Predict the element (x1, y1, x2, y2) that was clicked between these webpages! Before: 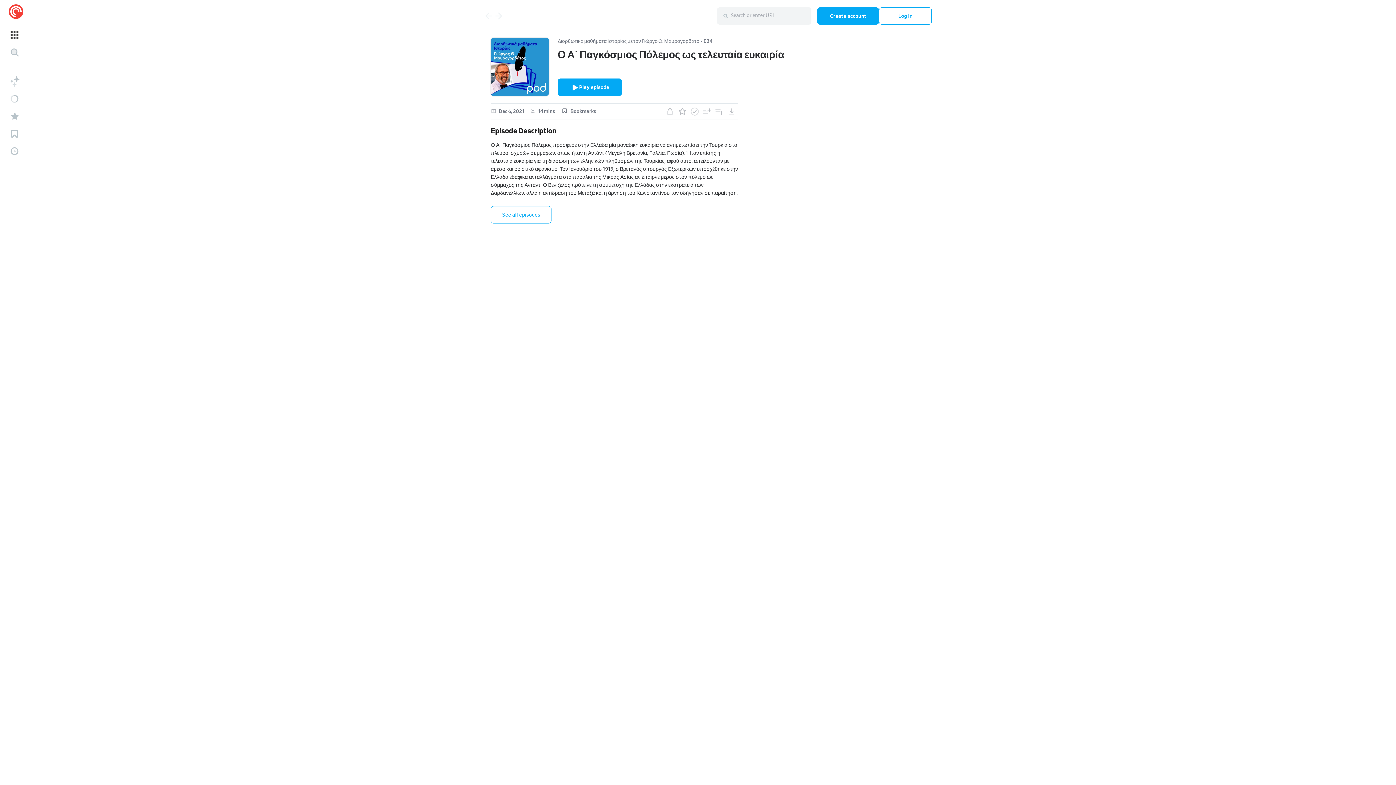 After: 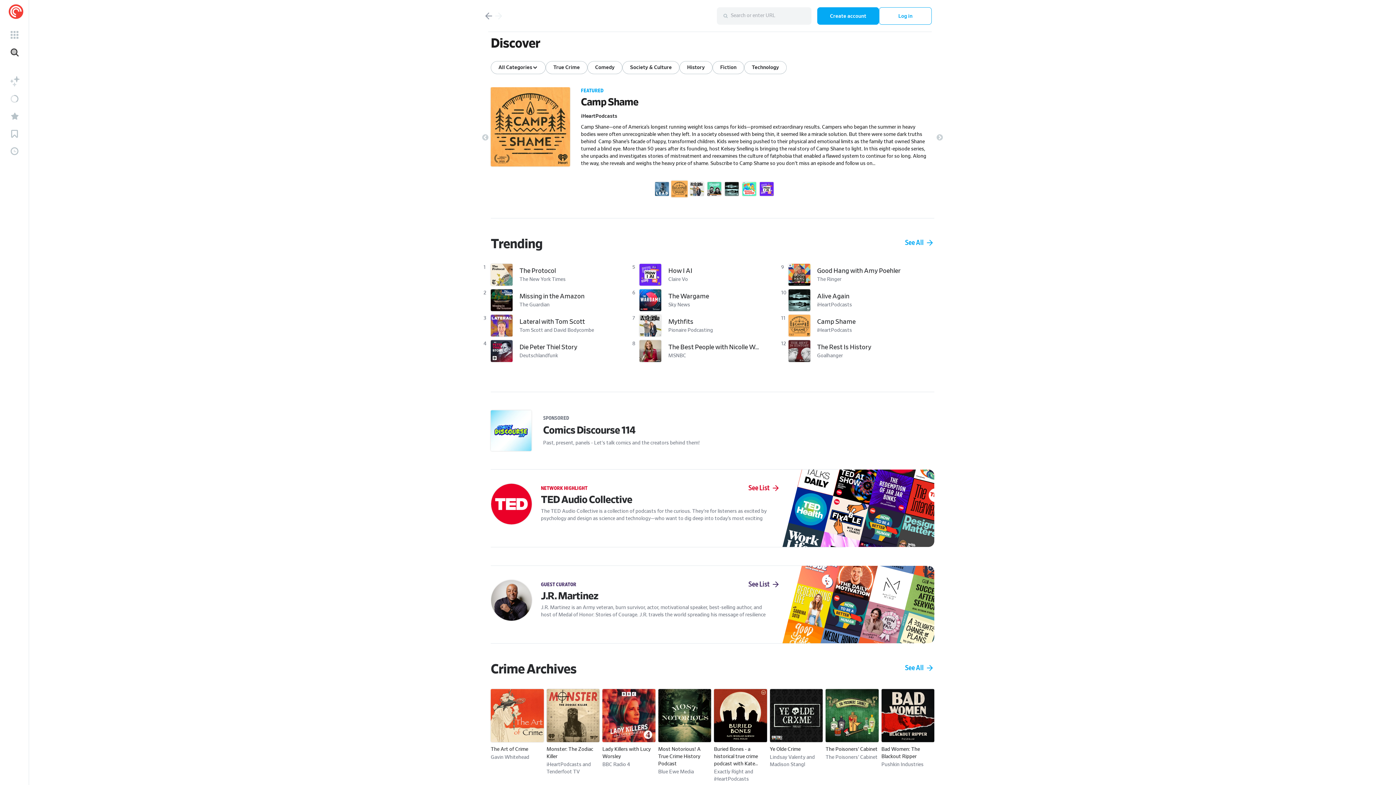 Action: bbox: (0, 0, 29, 23)